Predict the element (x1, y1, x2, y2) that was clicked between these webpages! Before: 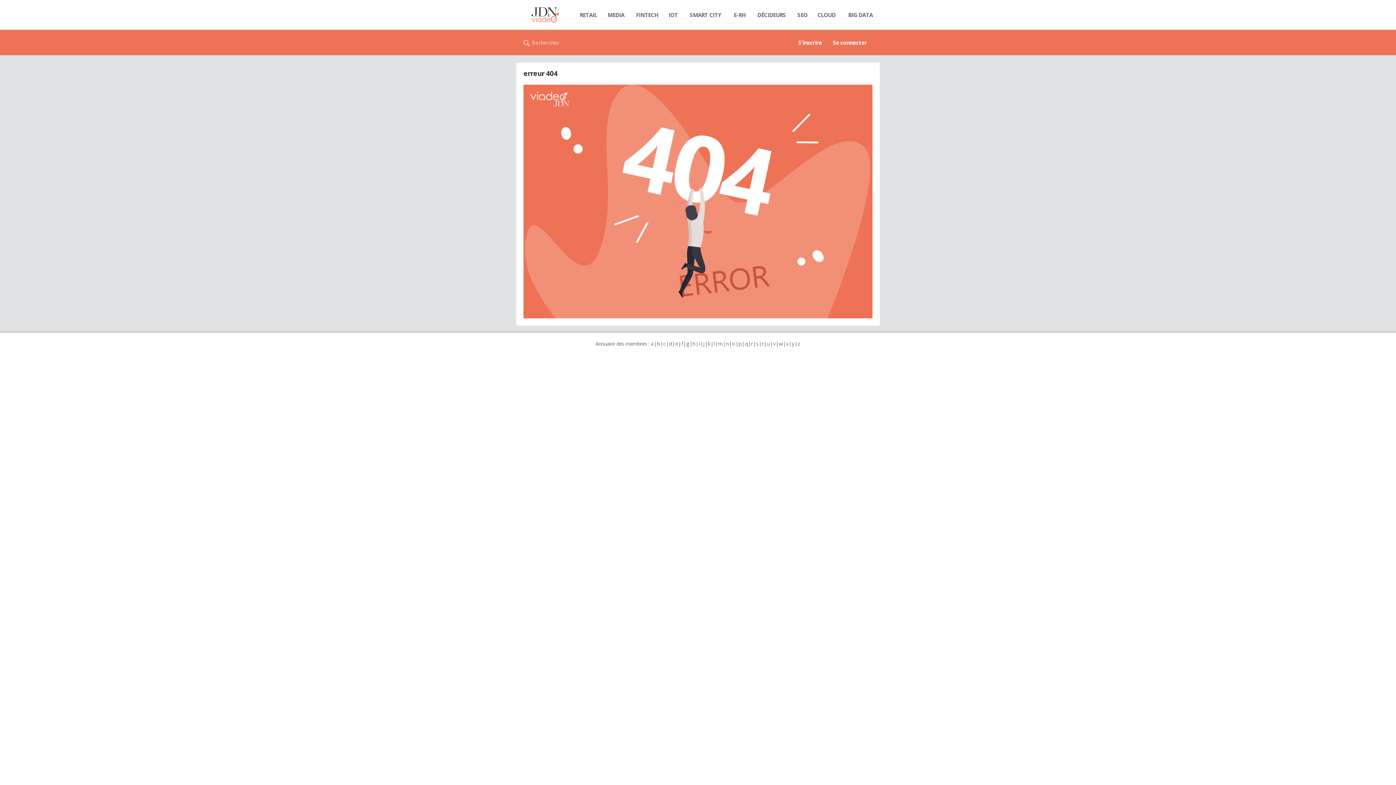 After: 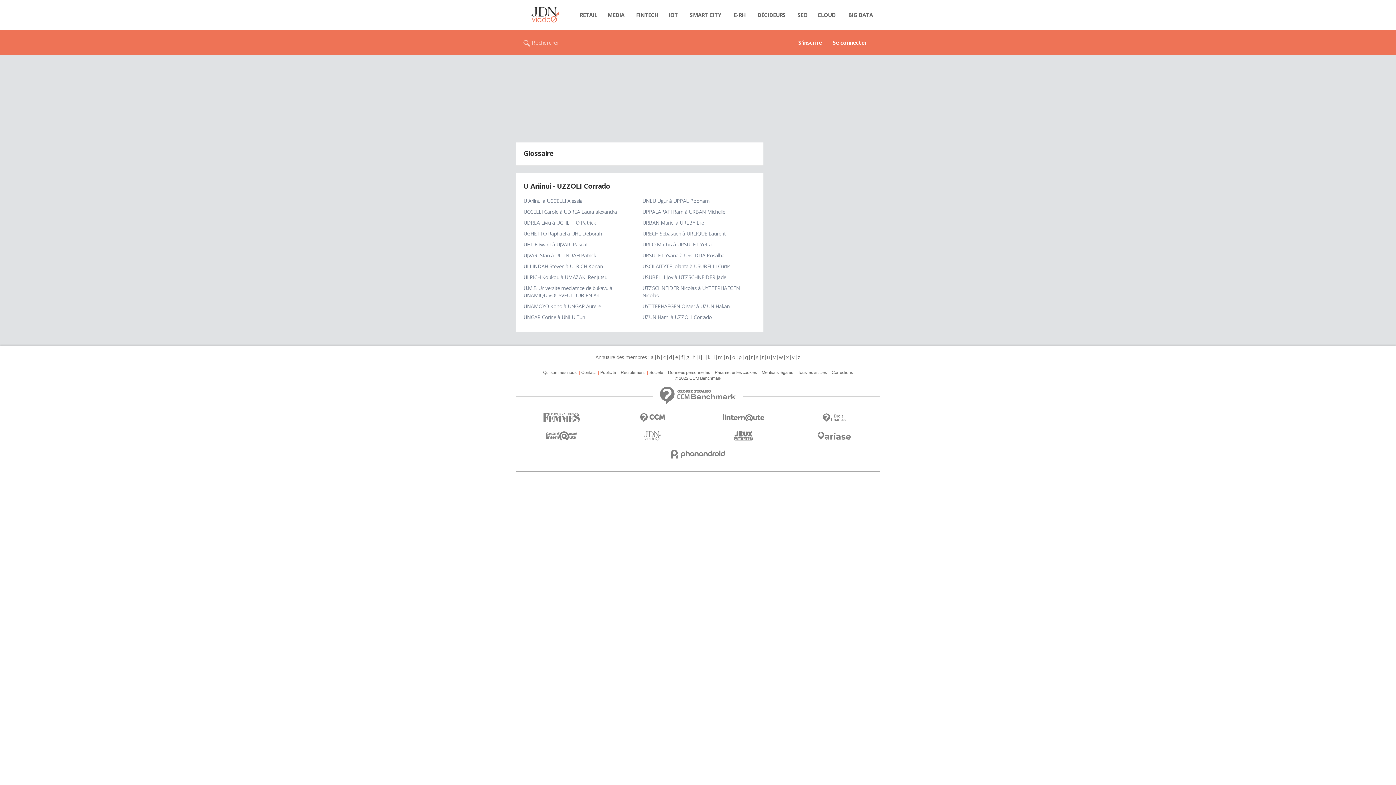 Action: bbox: (766, 340, 770, 347) label: u